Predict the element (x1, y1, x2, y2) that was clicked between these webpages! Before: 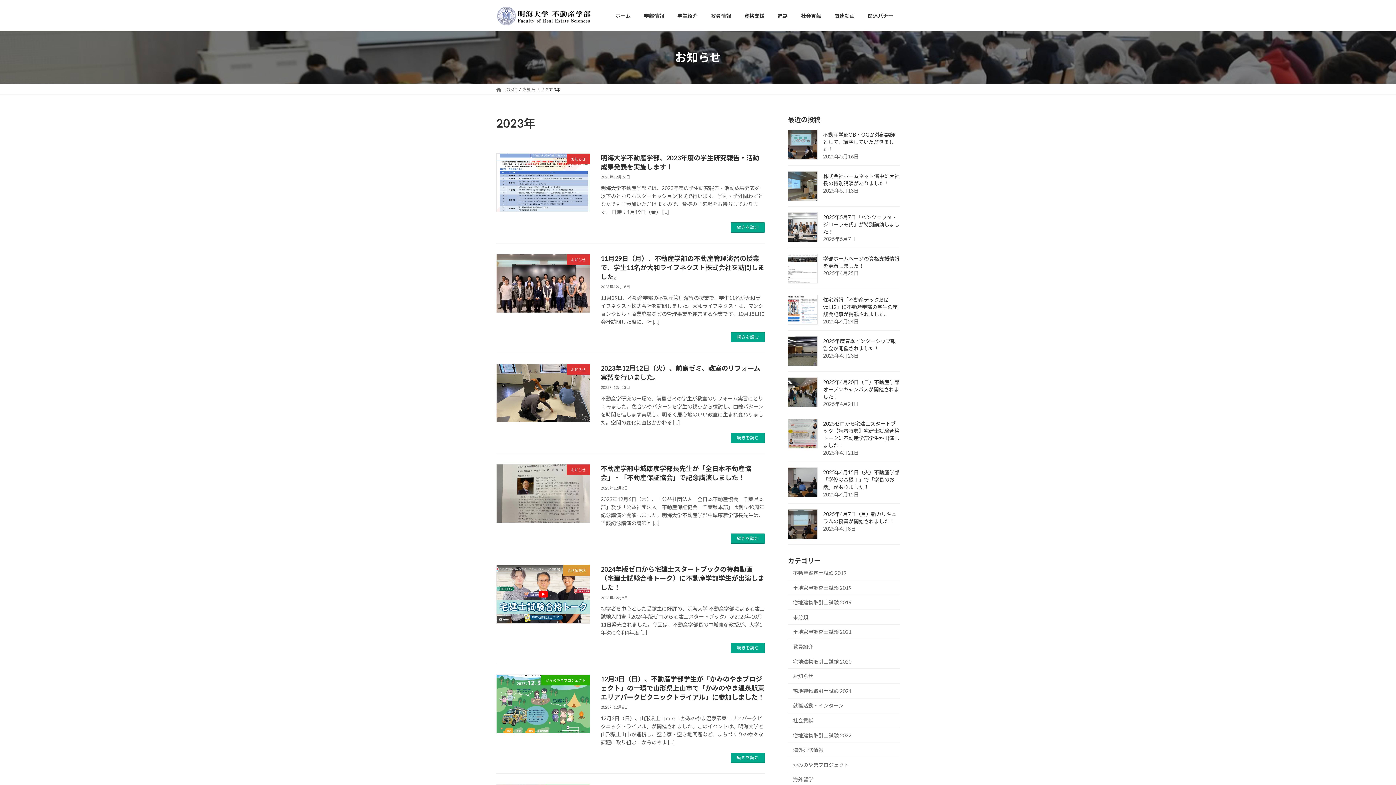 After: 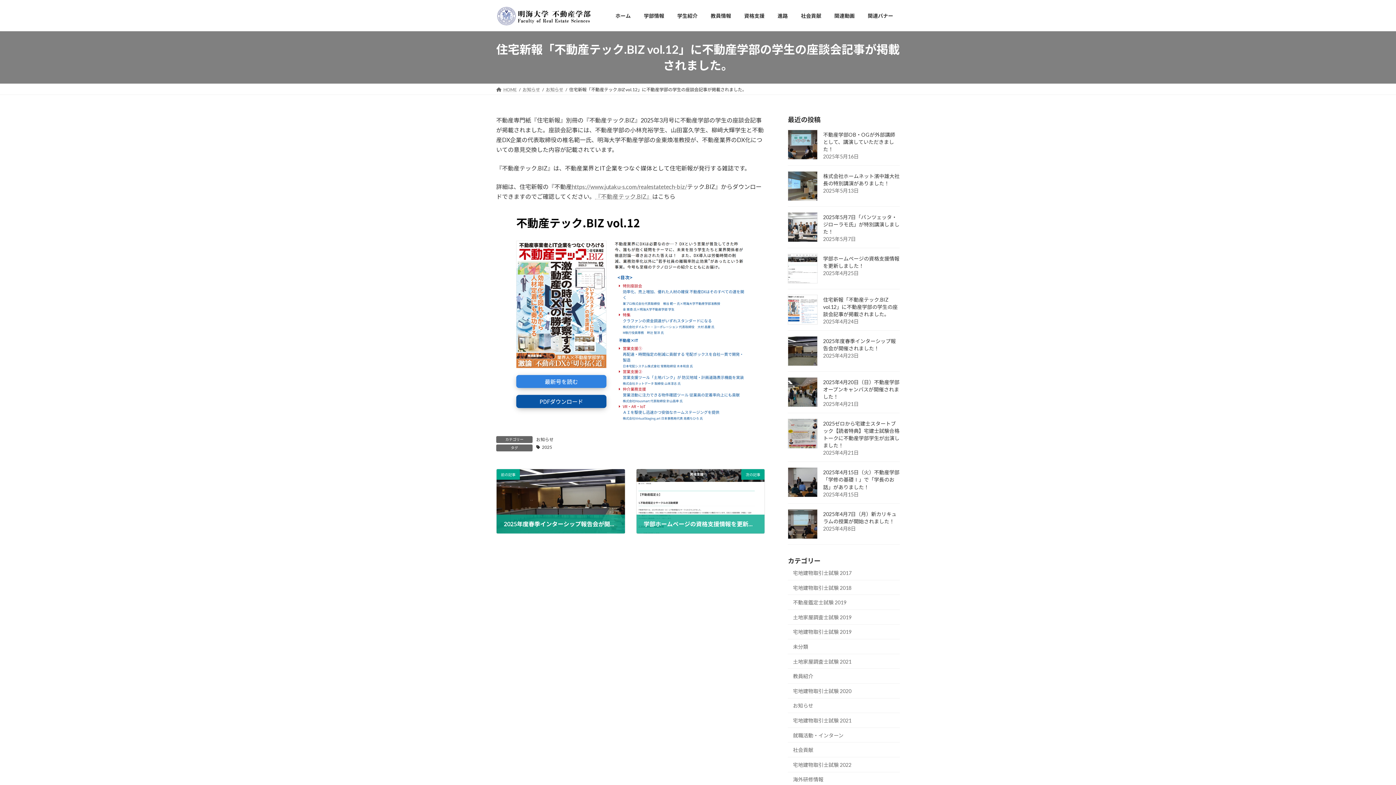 Action: bbox: (788, 294, 817, 324)